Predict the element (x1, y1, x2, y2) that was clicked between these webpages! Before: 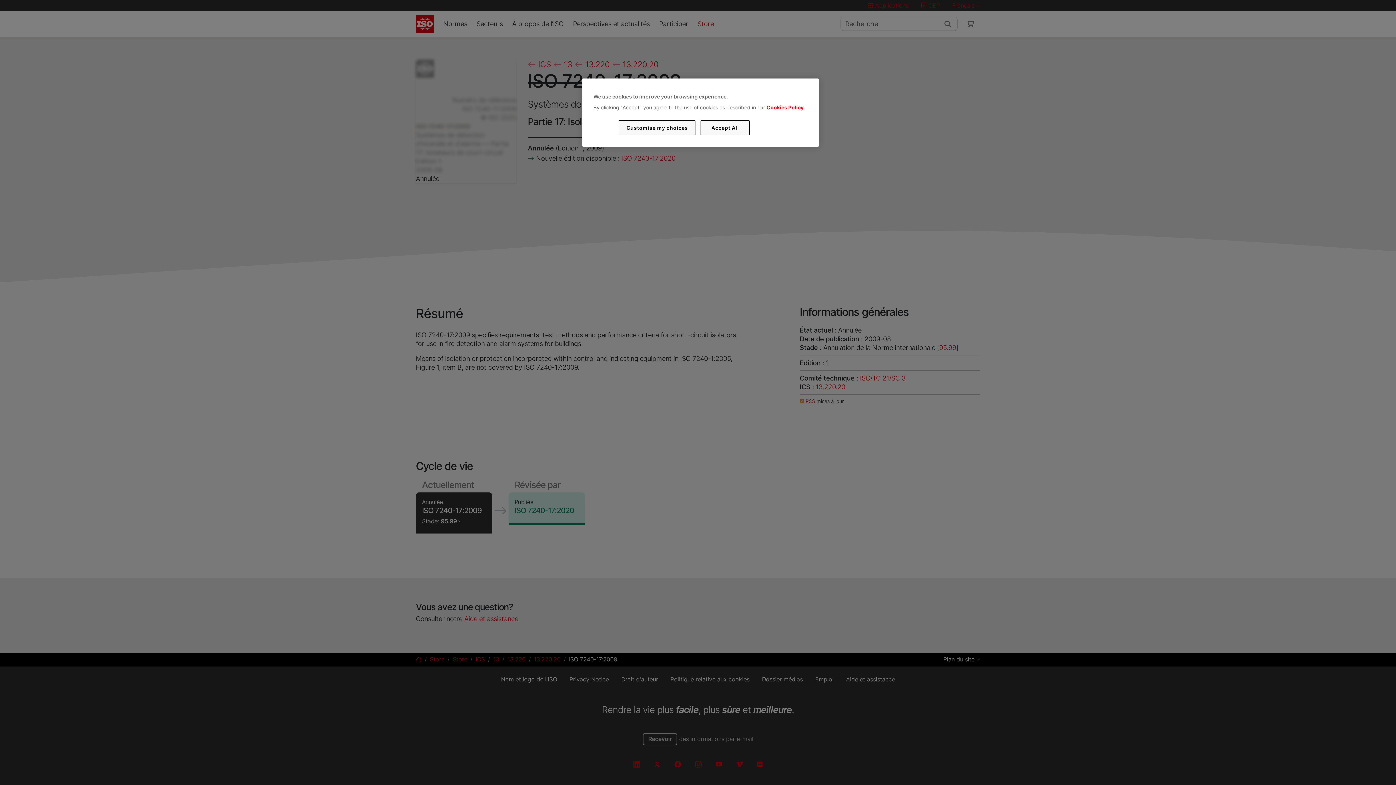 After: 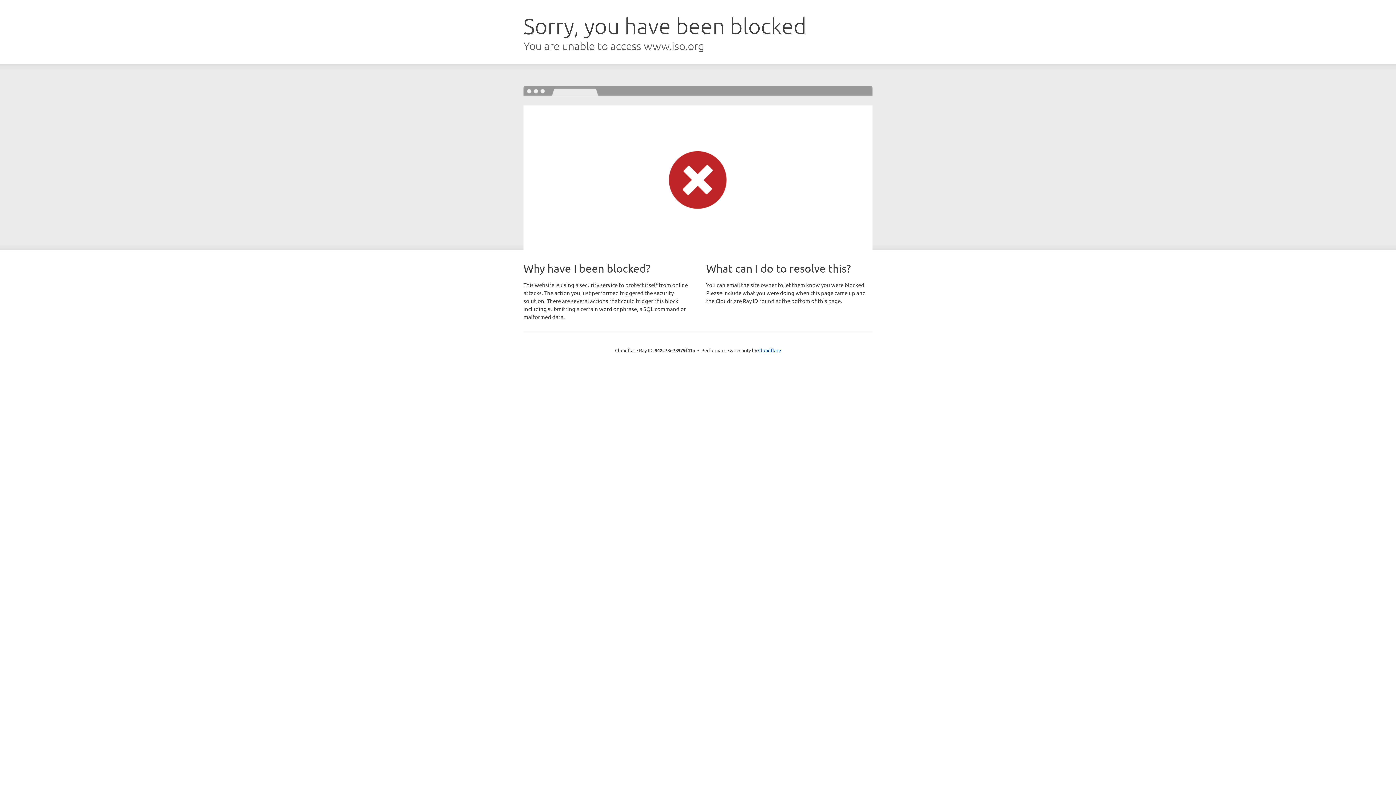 Action: label: Cookies Policy bbox: (766, 104, 803, 110)